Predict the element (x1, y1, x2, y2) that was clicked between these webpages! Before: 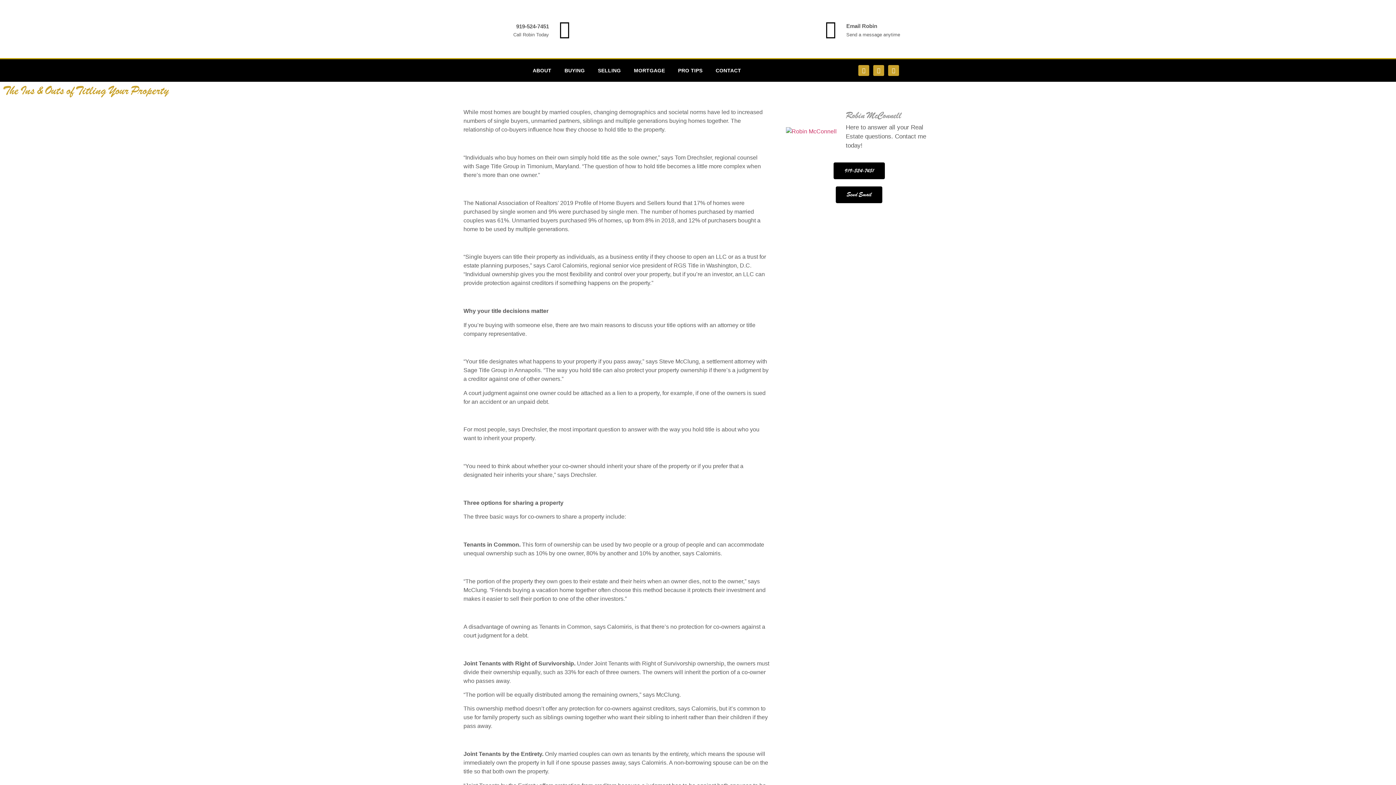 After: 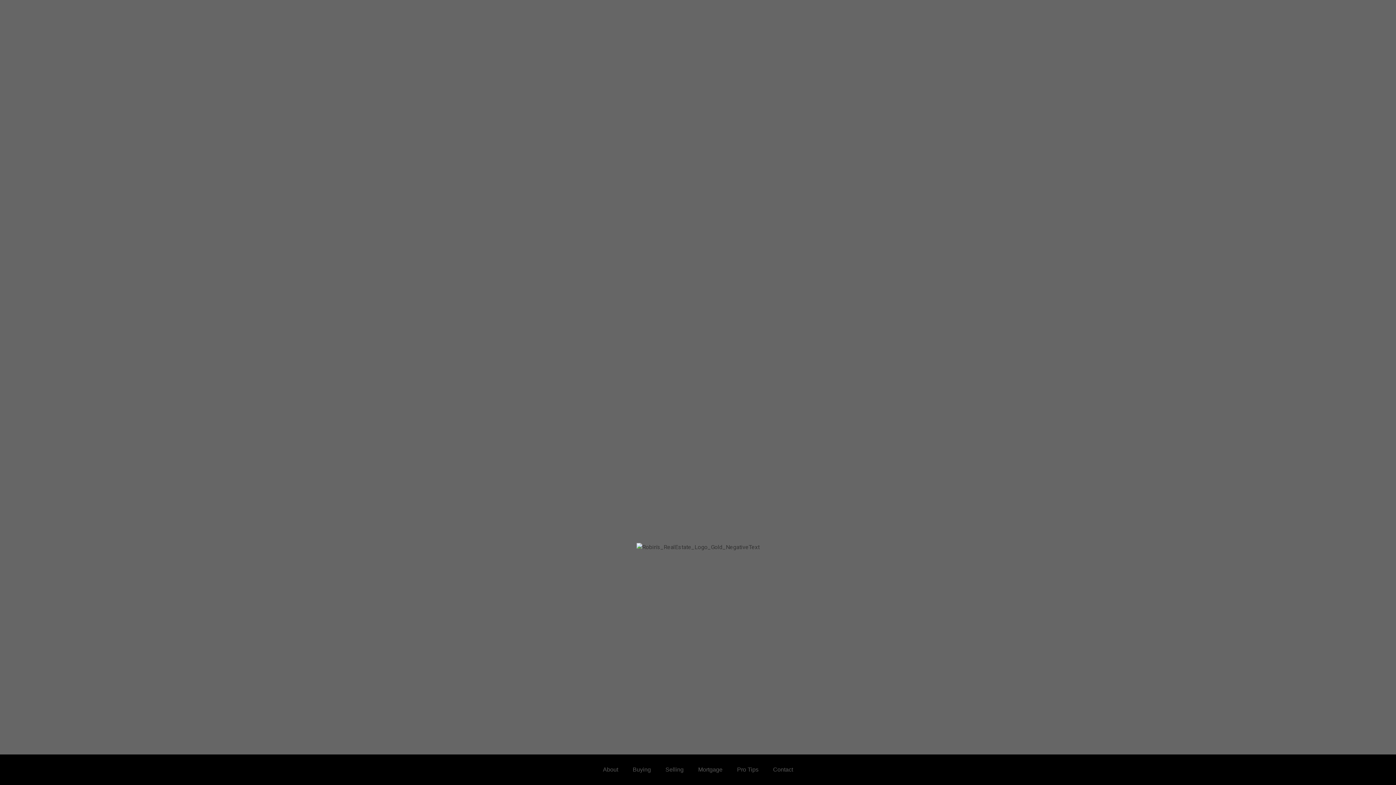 Action: bbox: (655, 24, 739, 33)